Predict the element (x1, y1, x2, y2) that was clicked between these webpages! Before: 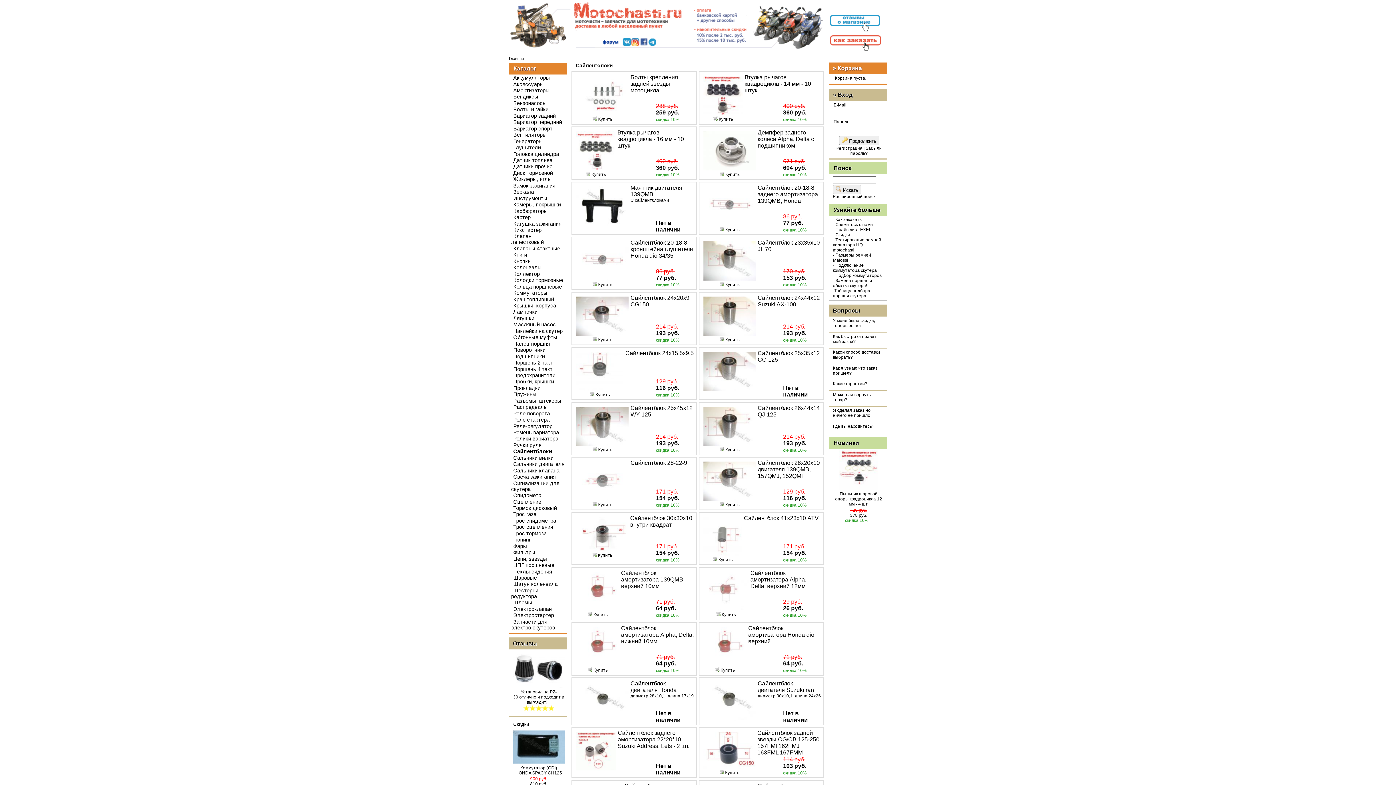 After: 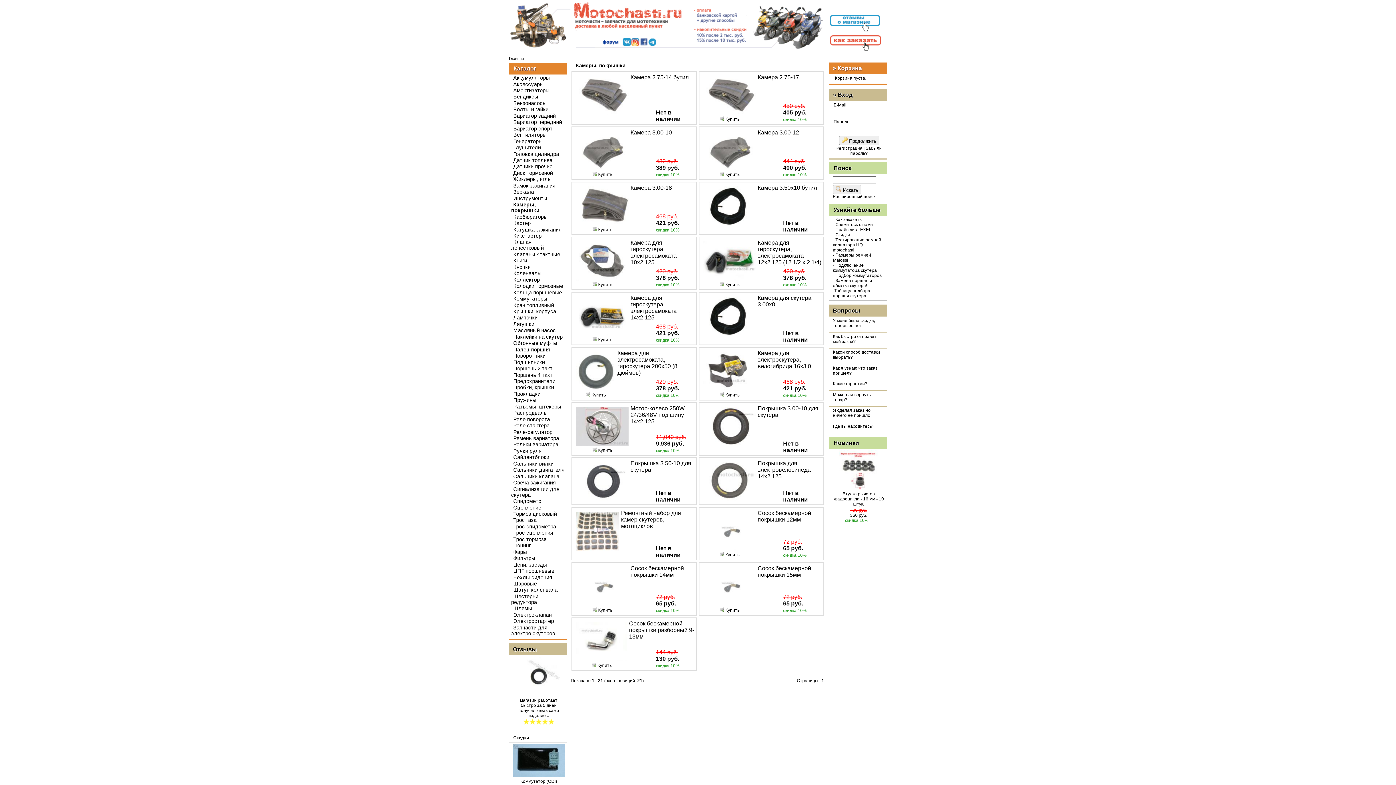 Action: label: Камеры, покрышки bbox: (509, 201, 565, 207)